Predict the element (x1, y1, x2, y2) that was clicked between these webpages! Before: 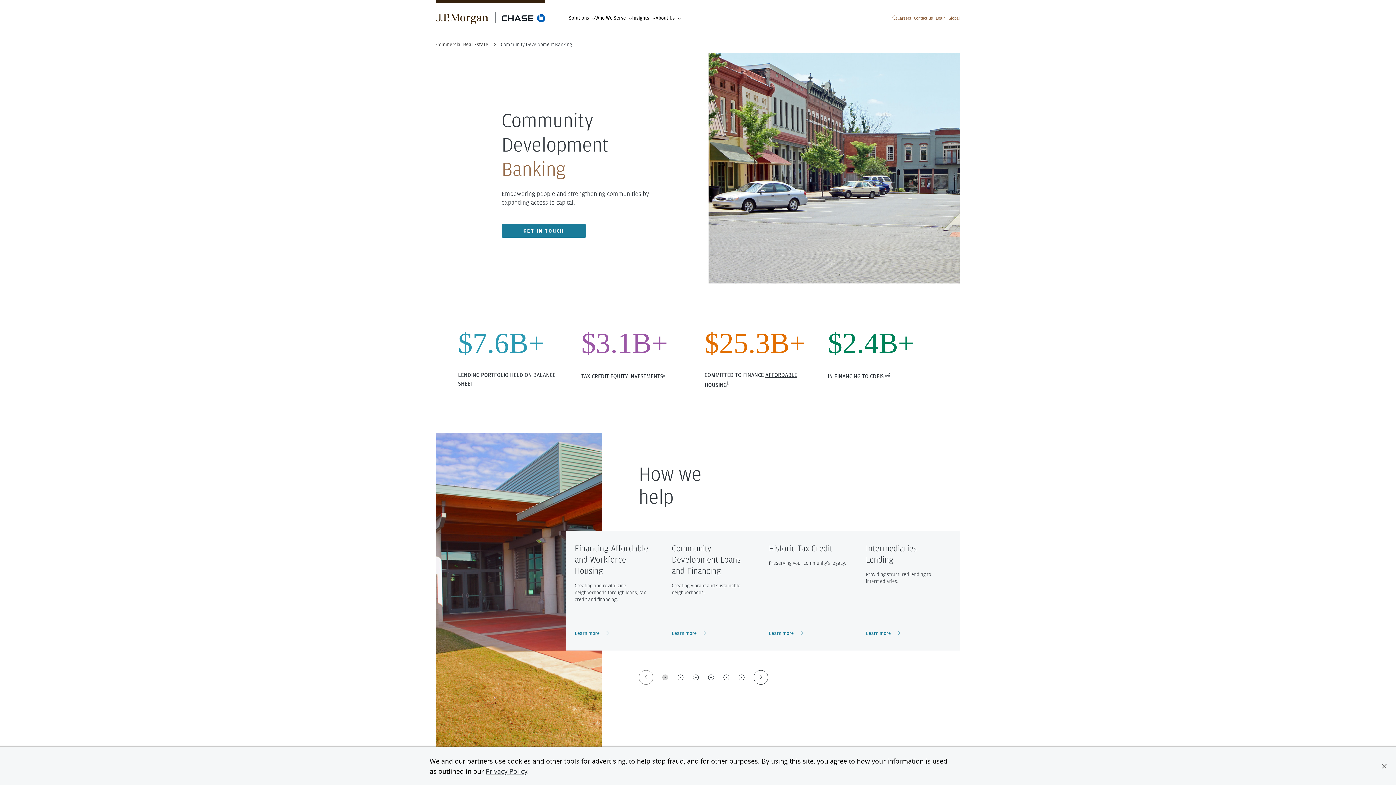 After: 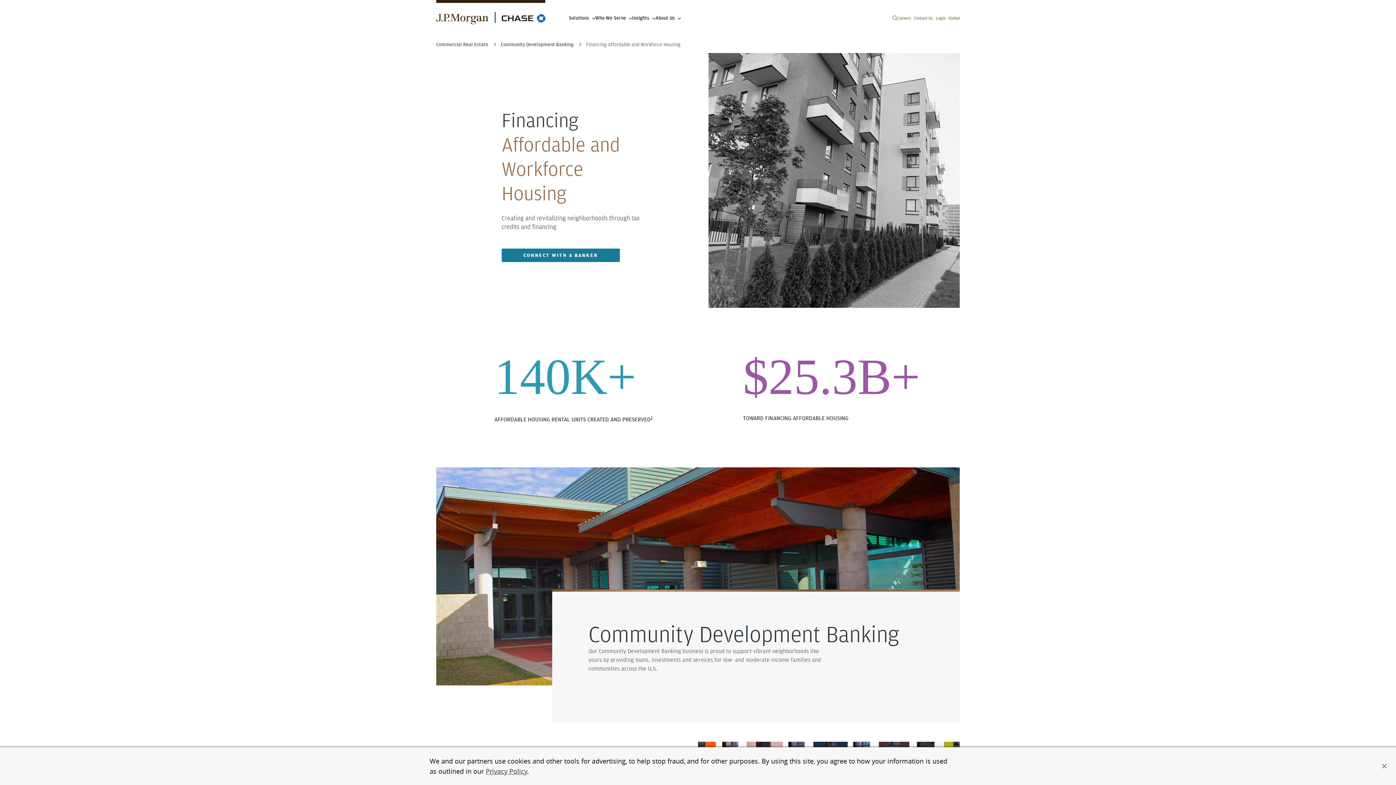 Action: label: Financing Affordable and Workforce Housing bbox: (574, 543, 648, 576)